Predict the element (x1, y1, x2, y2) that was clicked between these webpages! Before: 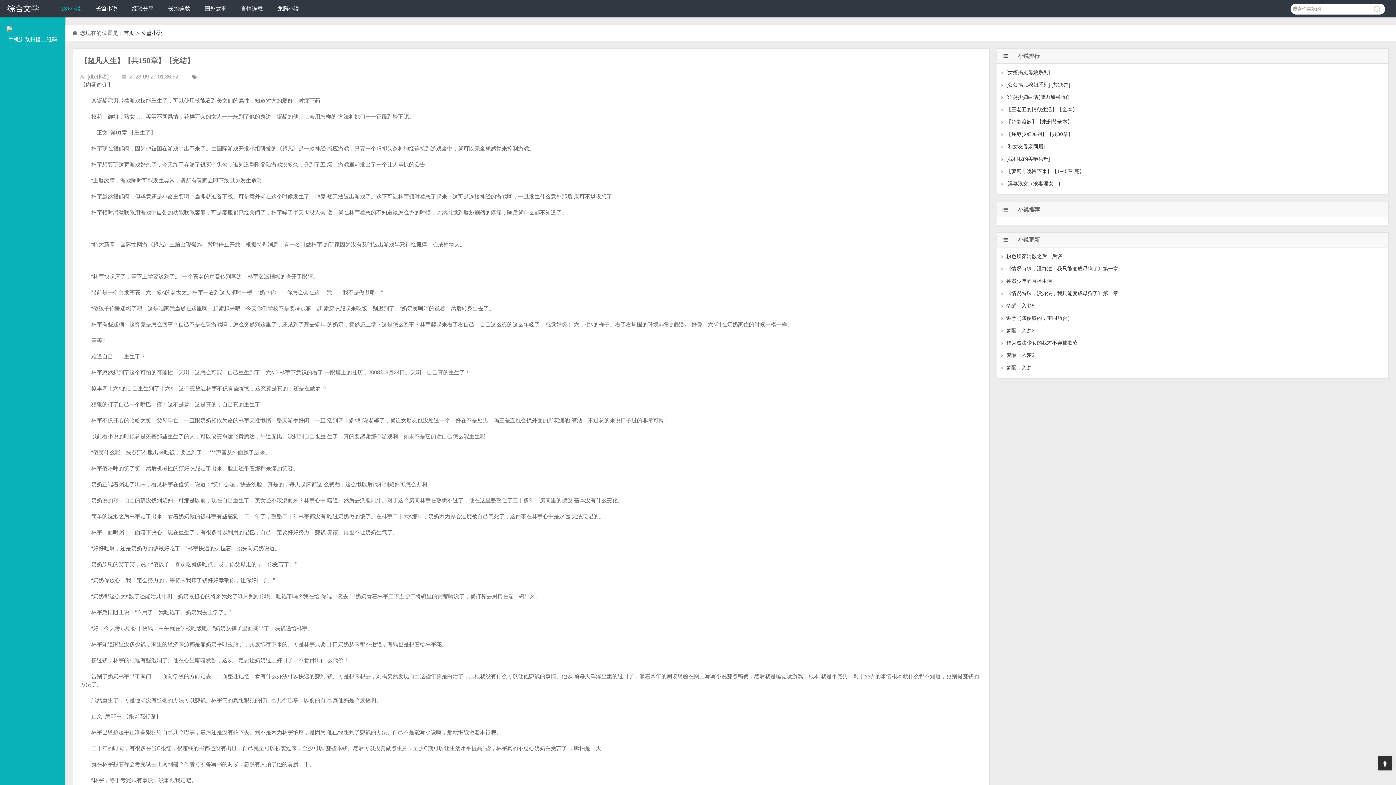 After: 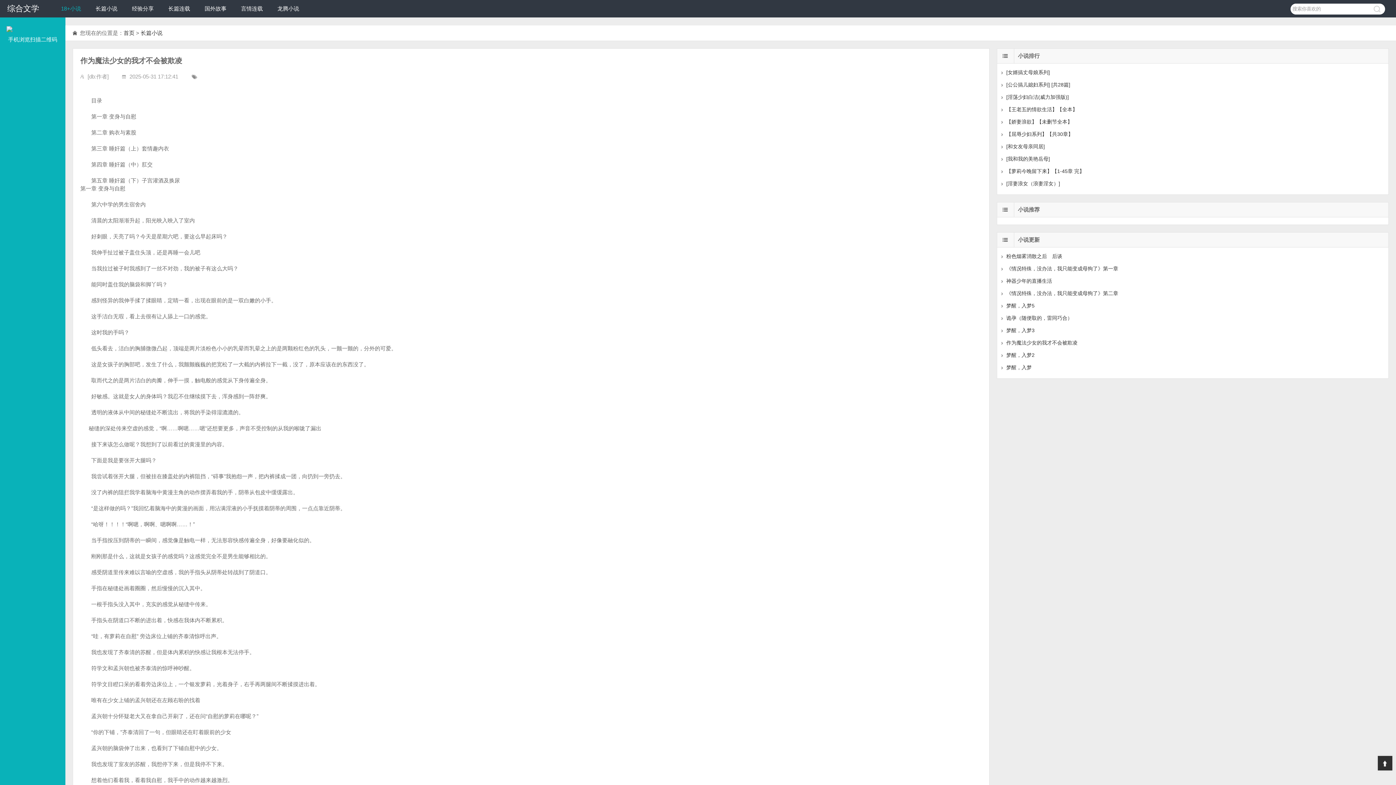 Action: label: 作为魔法少女的我才不会被欺凌 bbox: (1006, 340, 1077, 345)